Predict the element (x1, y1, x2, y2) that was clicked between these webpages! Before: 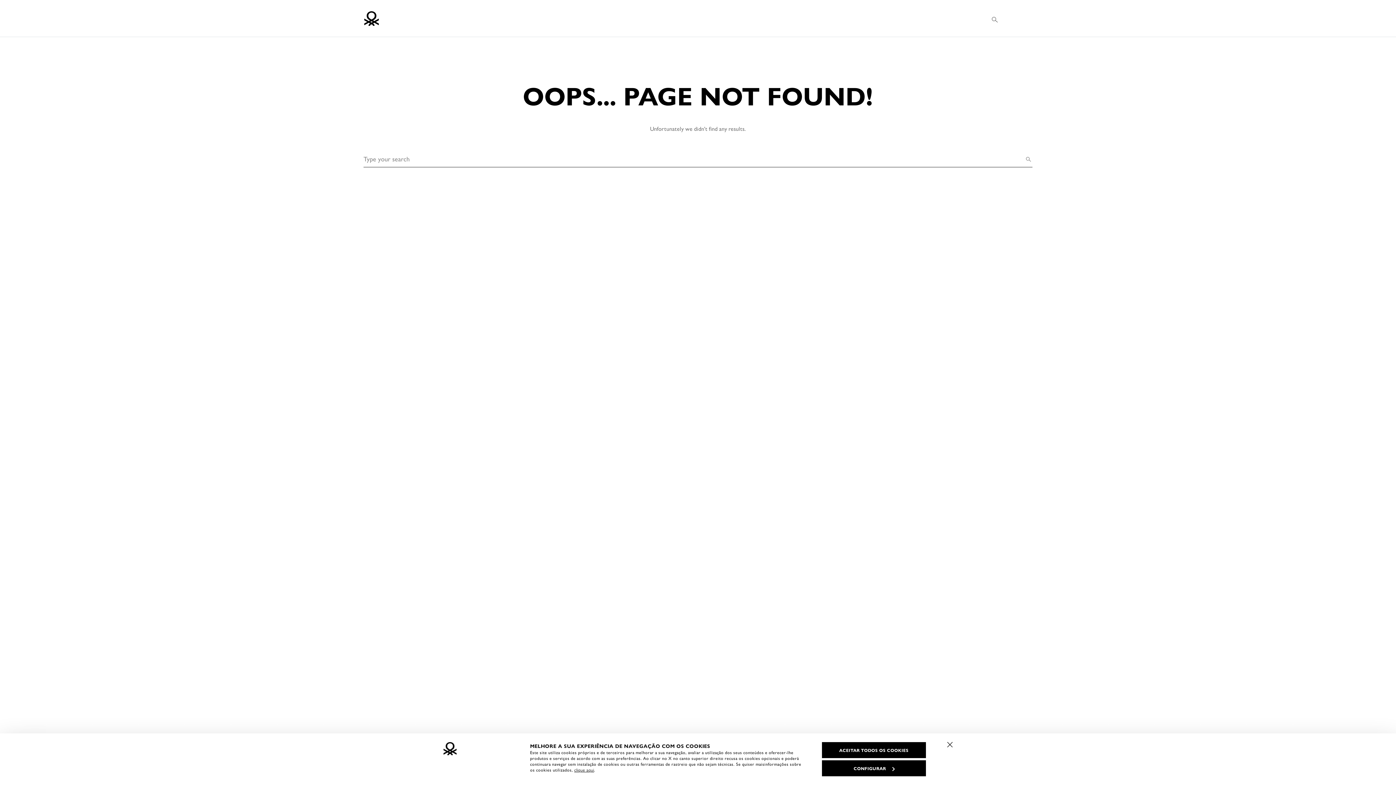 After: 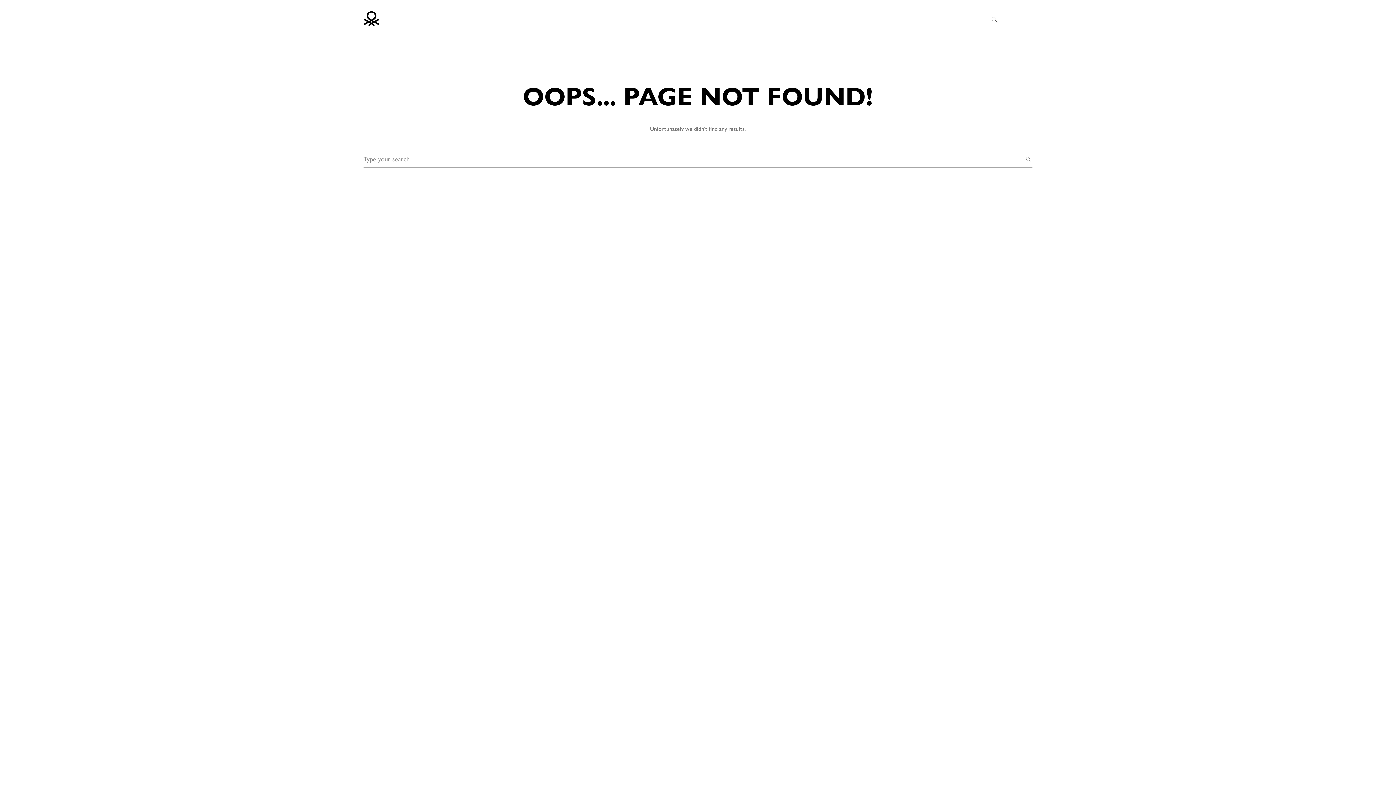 Action: bbox: (941, 736, 959, 754) label: Fechar o banner